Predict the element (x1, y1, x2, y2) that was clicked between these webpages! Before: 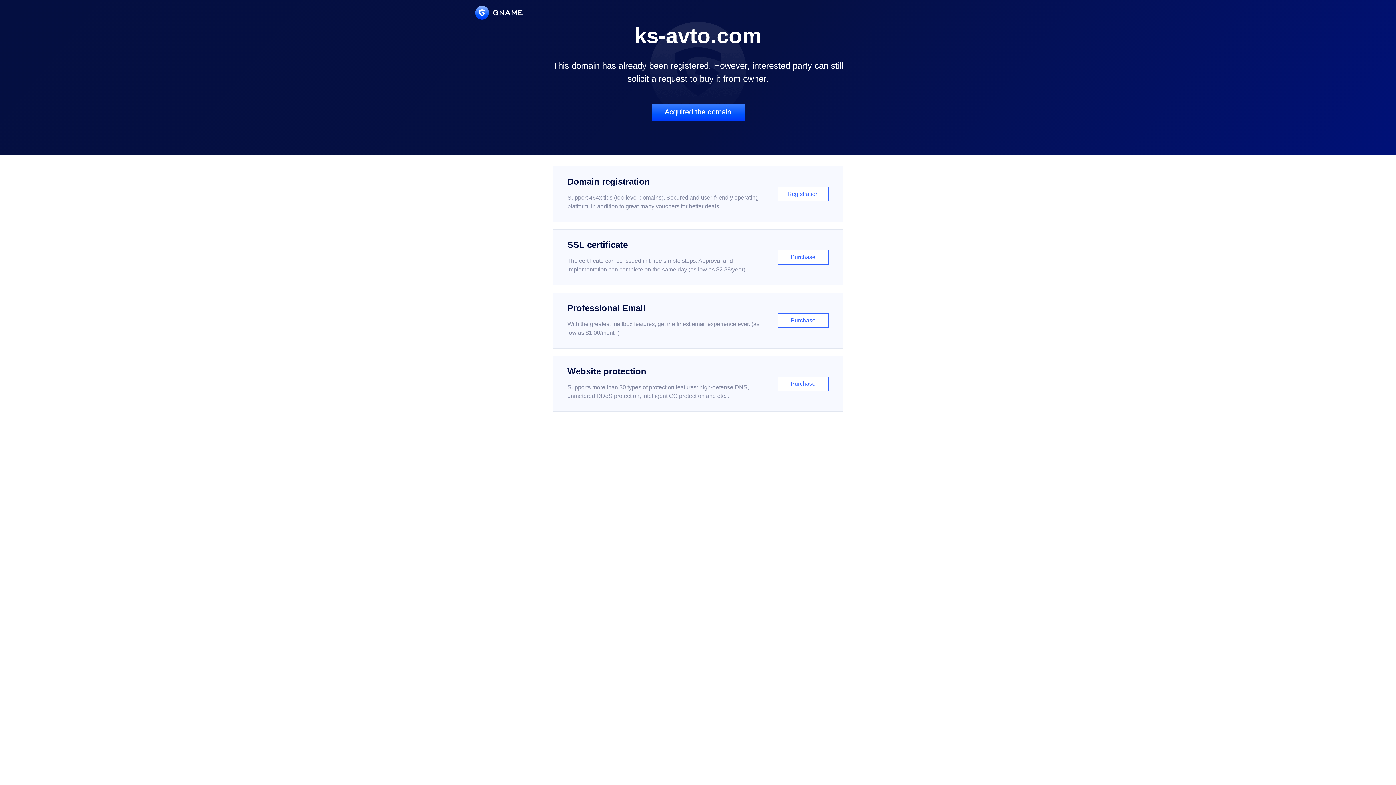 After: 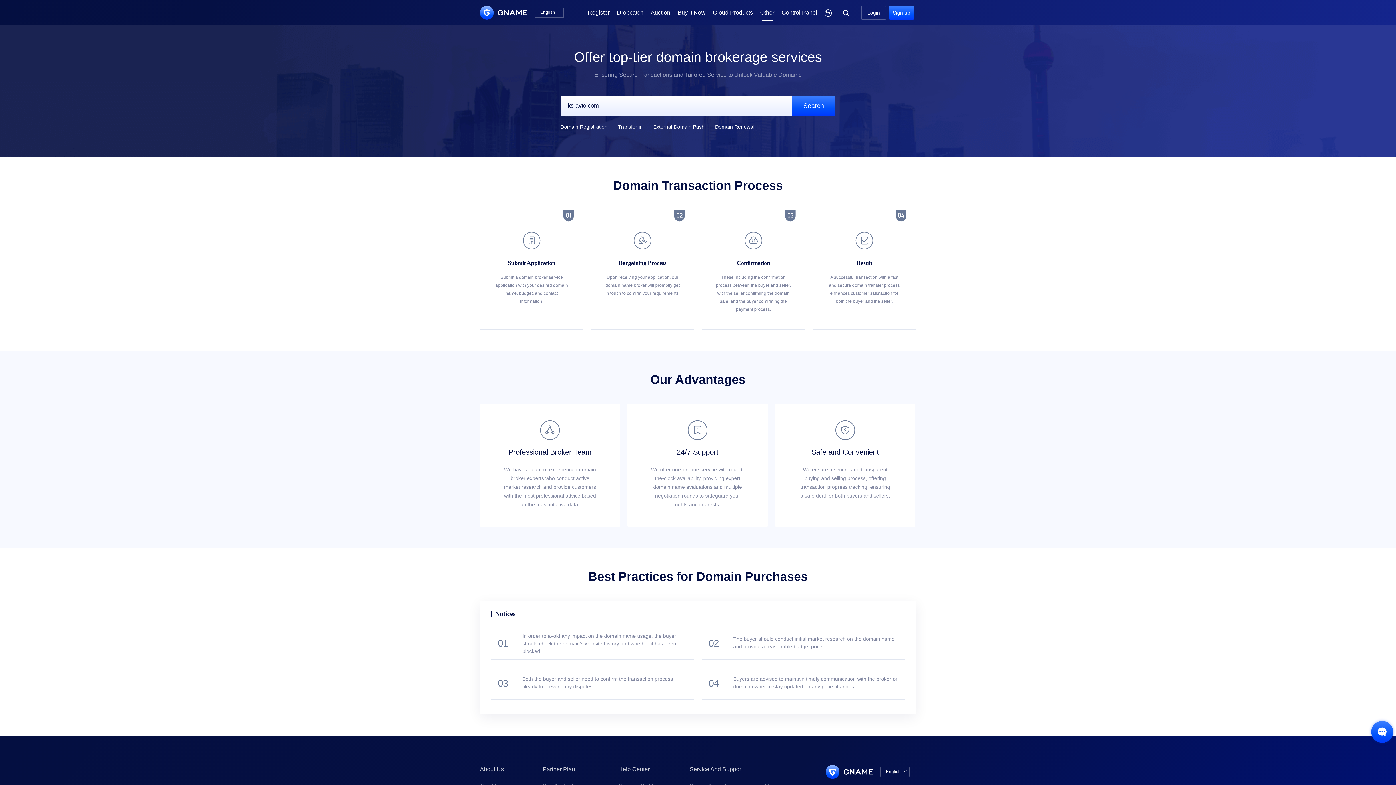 Action: label: Acquired the domain bbox: (651, 103, 744, 121)